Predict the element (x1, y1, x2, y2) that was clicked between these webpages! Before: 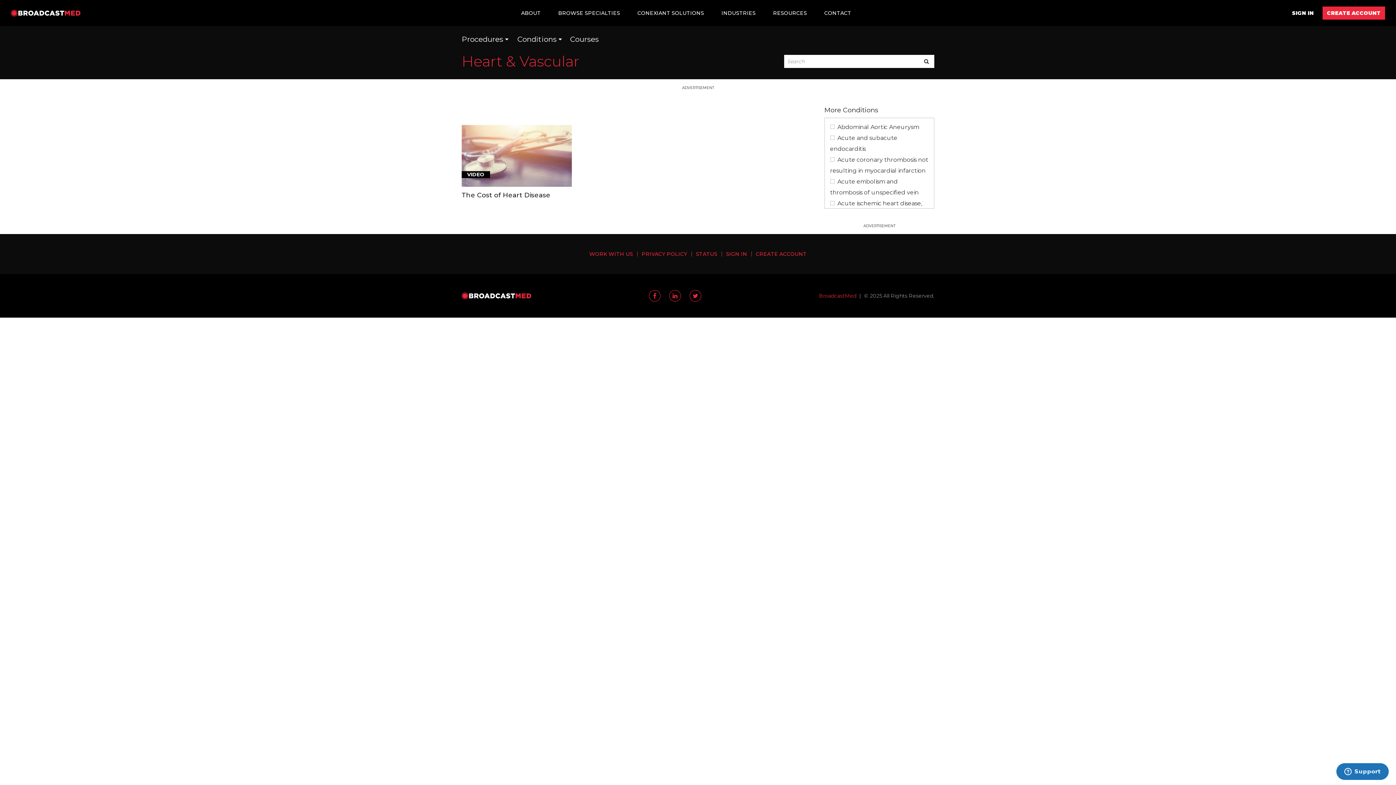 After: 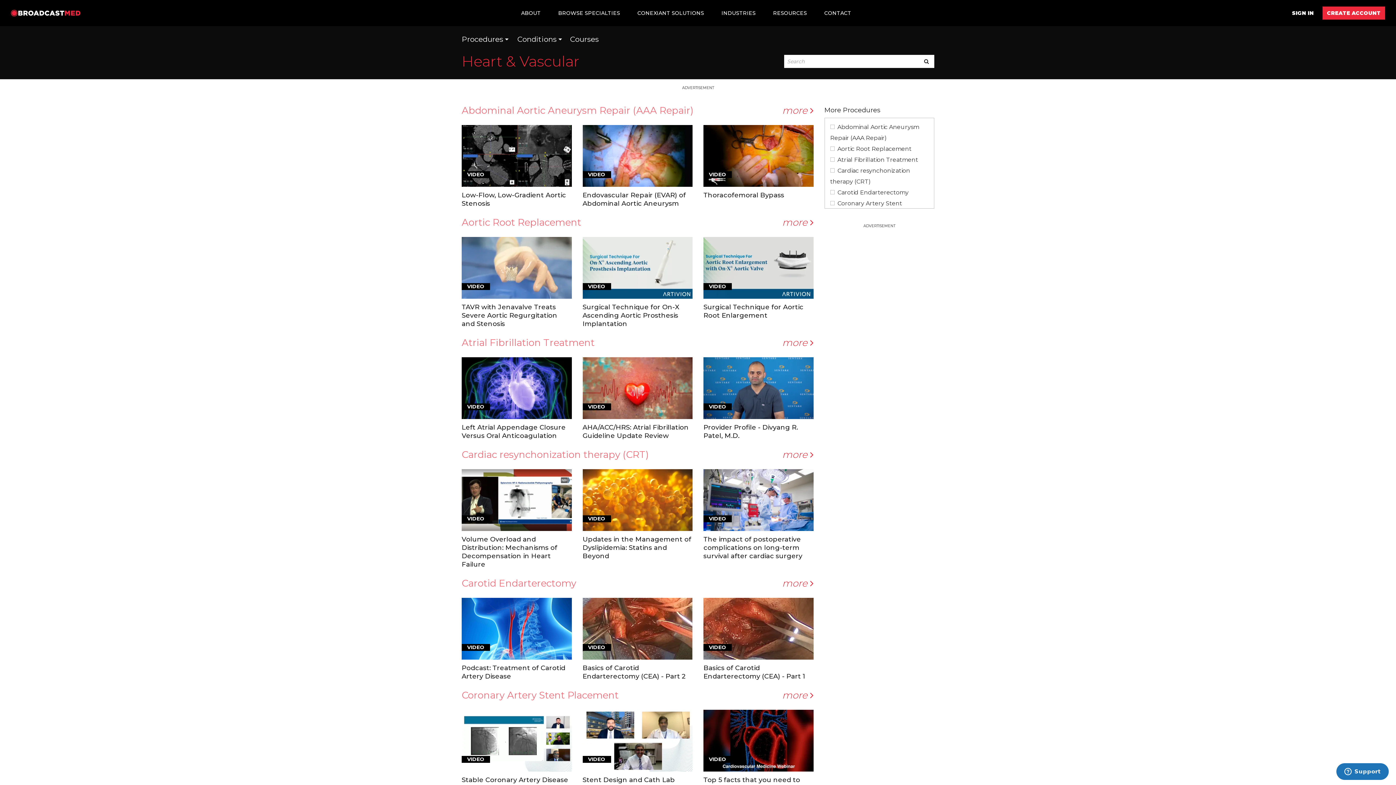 Action: label: Procedures bbox: (457, 26, 513, 52)